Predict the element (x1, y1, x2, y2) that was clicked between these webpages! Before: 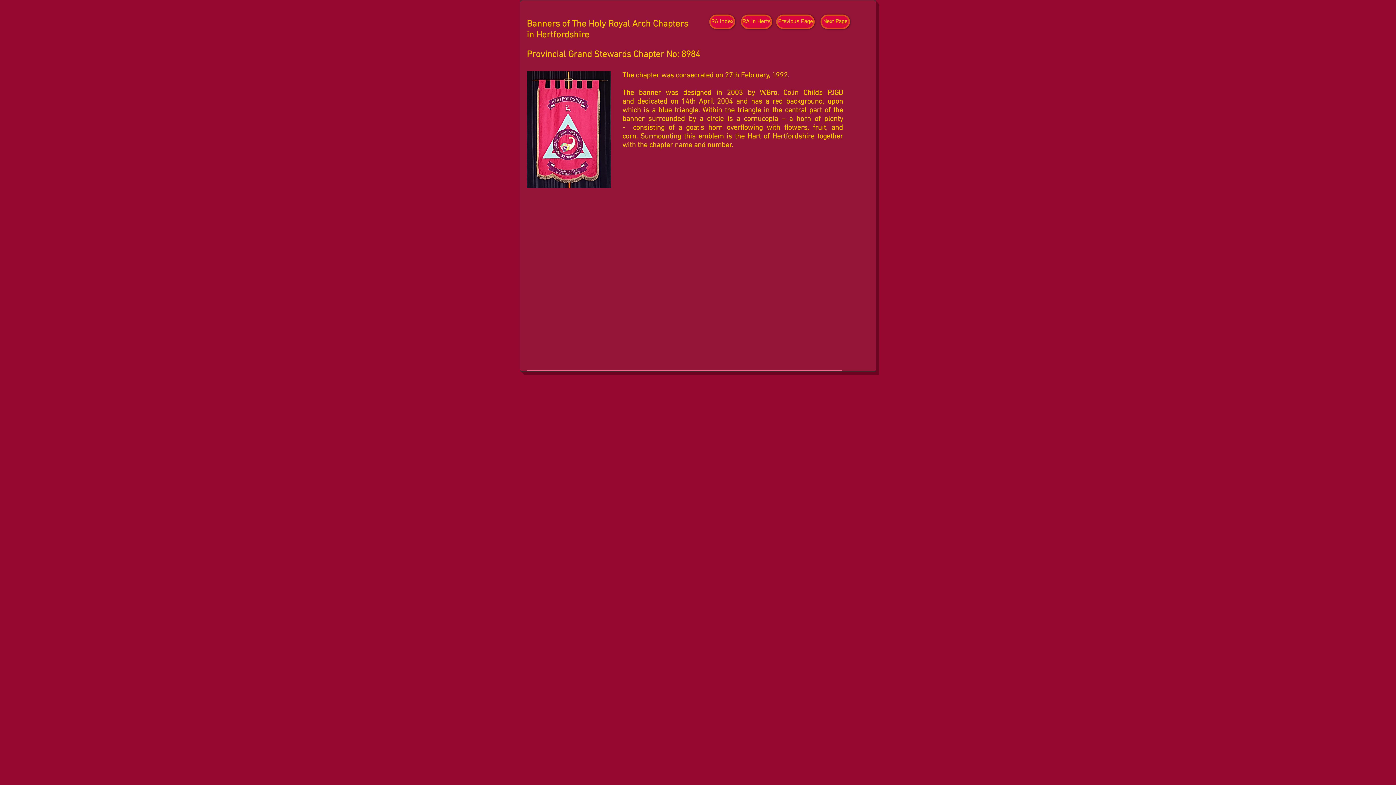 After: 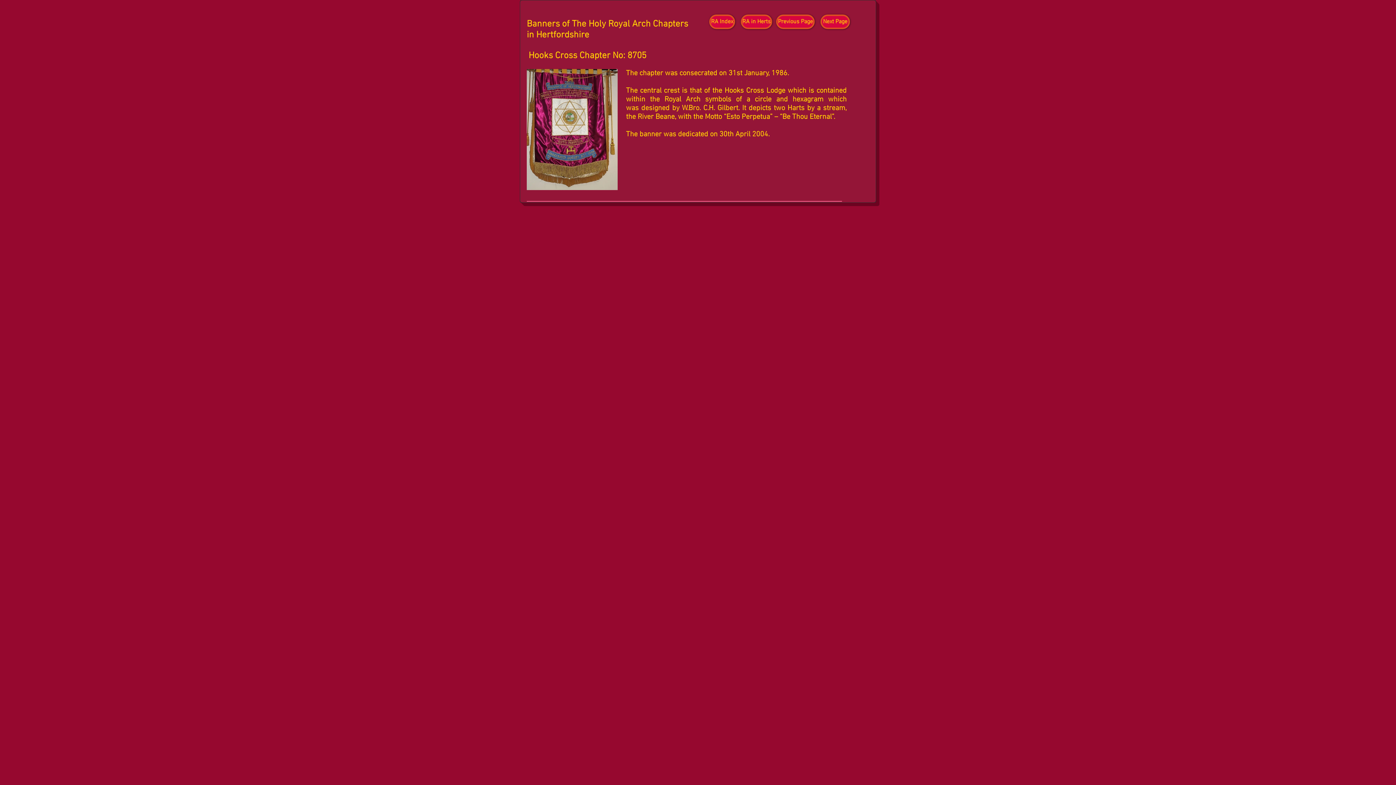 Action: label: Previous Page bbox: (776, 14, 814, 29)